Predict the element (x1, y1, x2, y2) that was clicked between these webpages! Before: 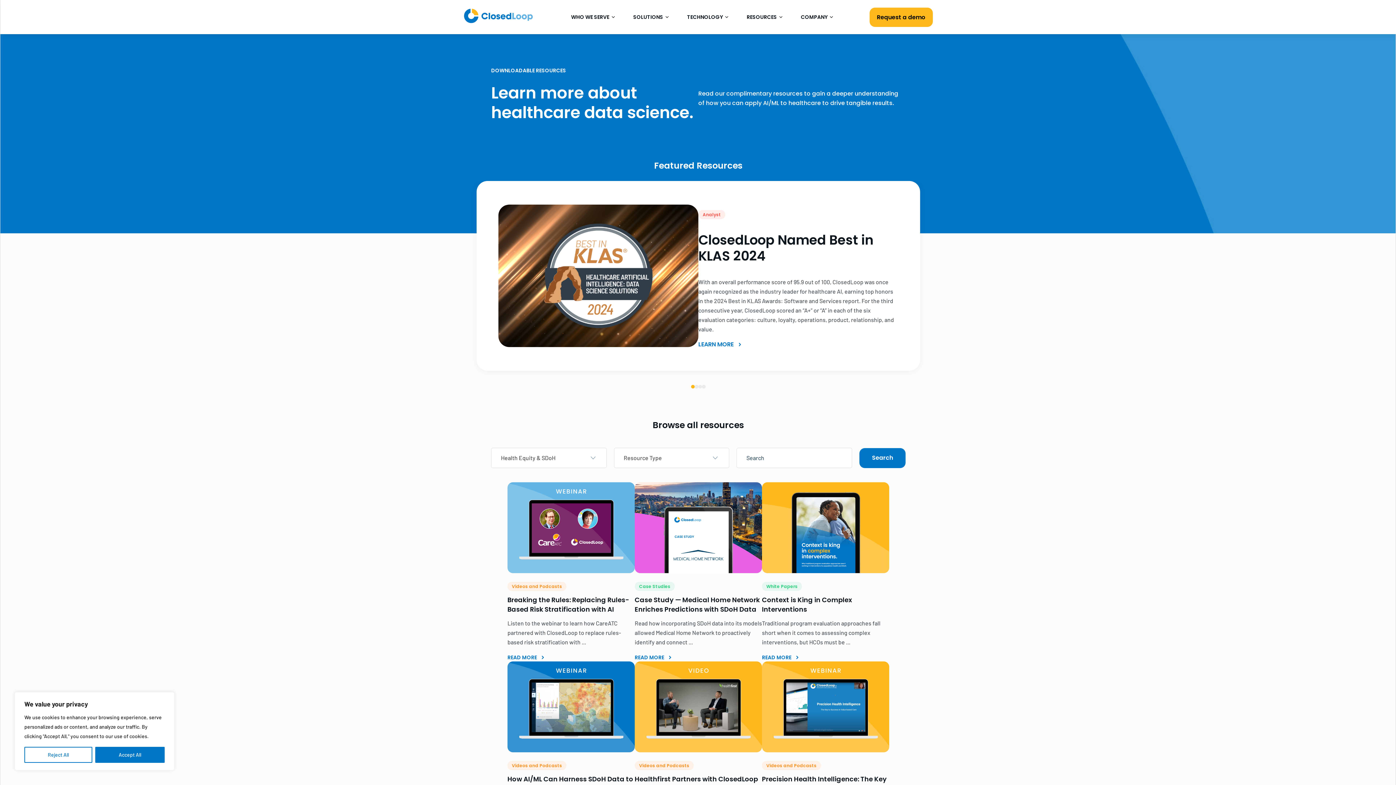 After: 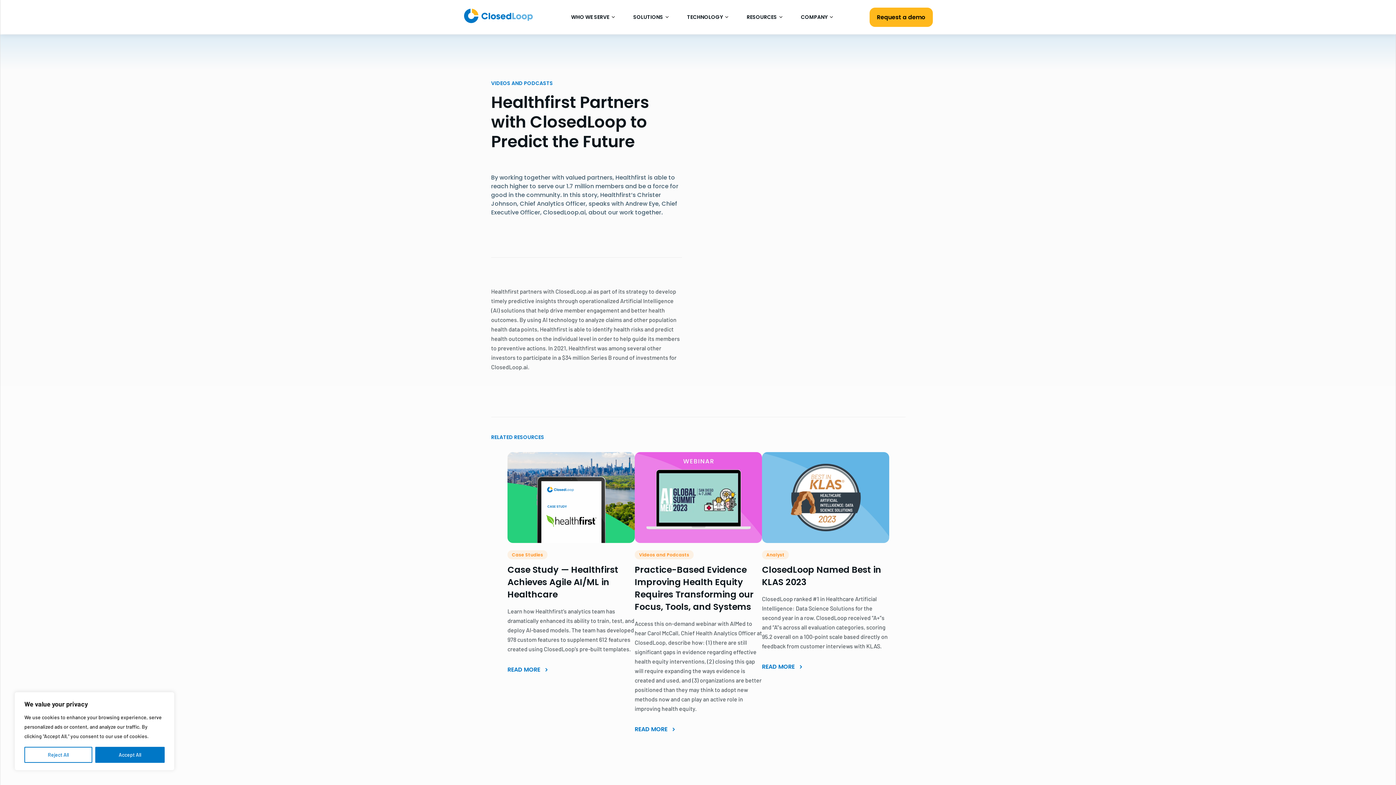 Action: label: Healthfirst Partners with ClosedLoop to Predict the Future bbox: (634, 774, 758, 793)